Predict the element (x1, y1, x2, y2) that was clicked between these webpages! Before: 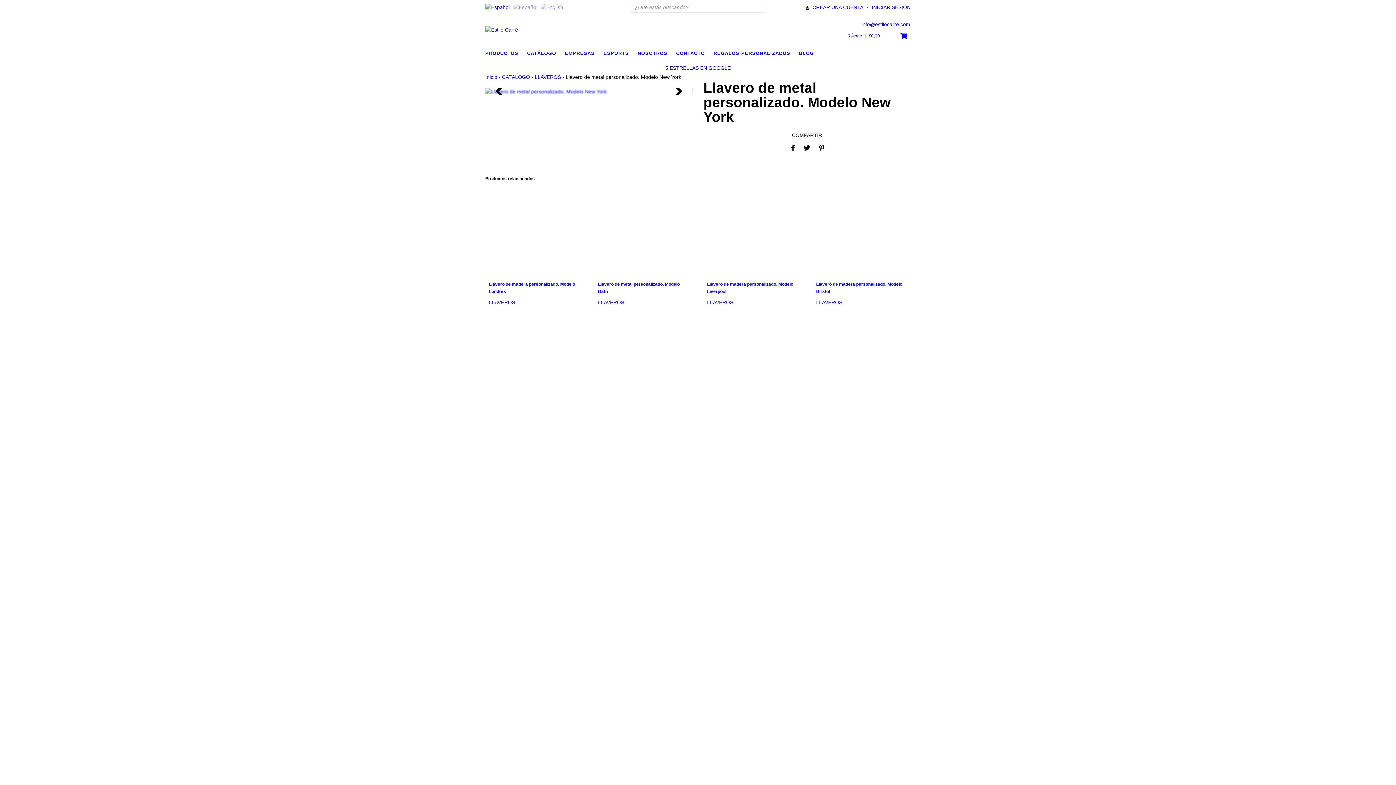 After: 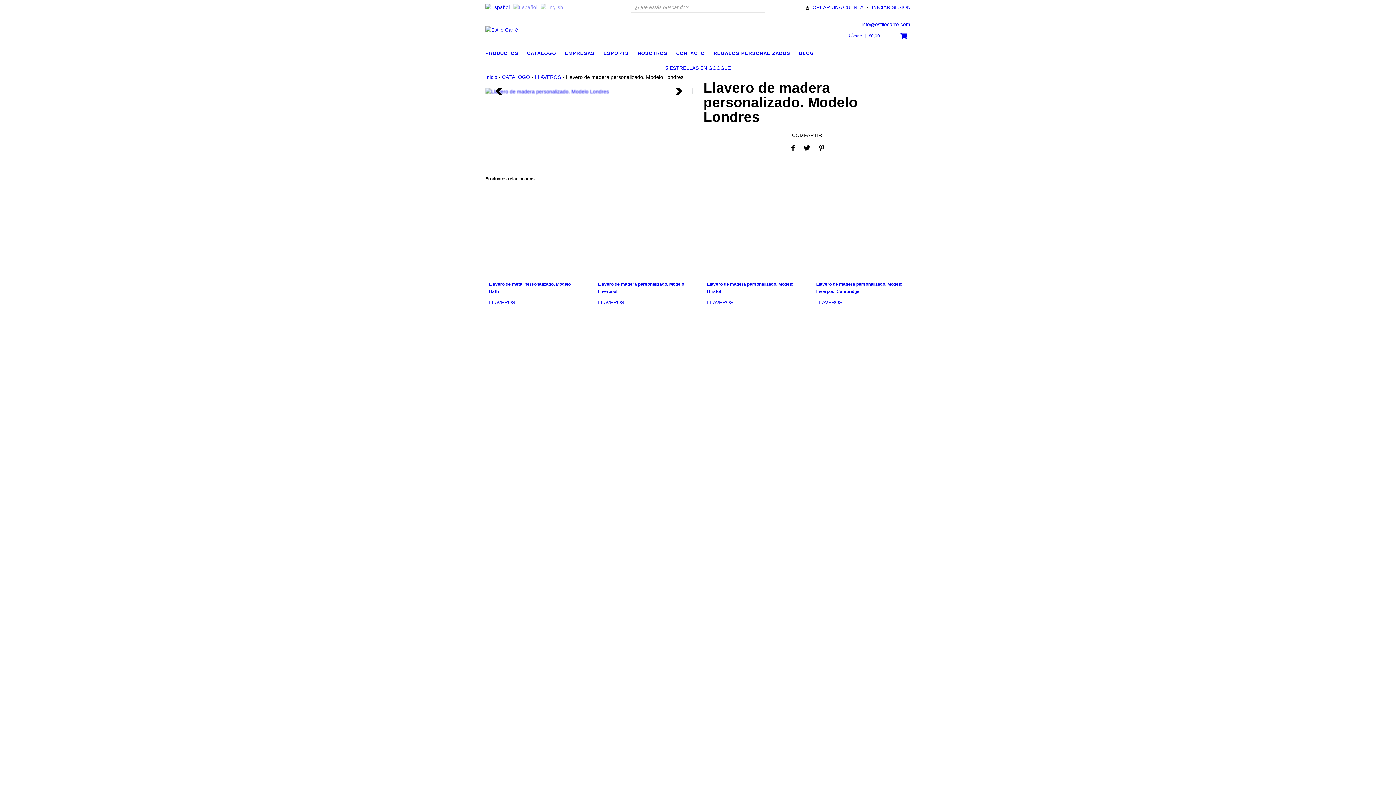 Action: label: Llavero de madera personalizado. Modelo Londres bbox: (489, 280, 580, 295)